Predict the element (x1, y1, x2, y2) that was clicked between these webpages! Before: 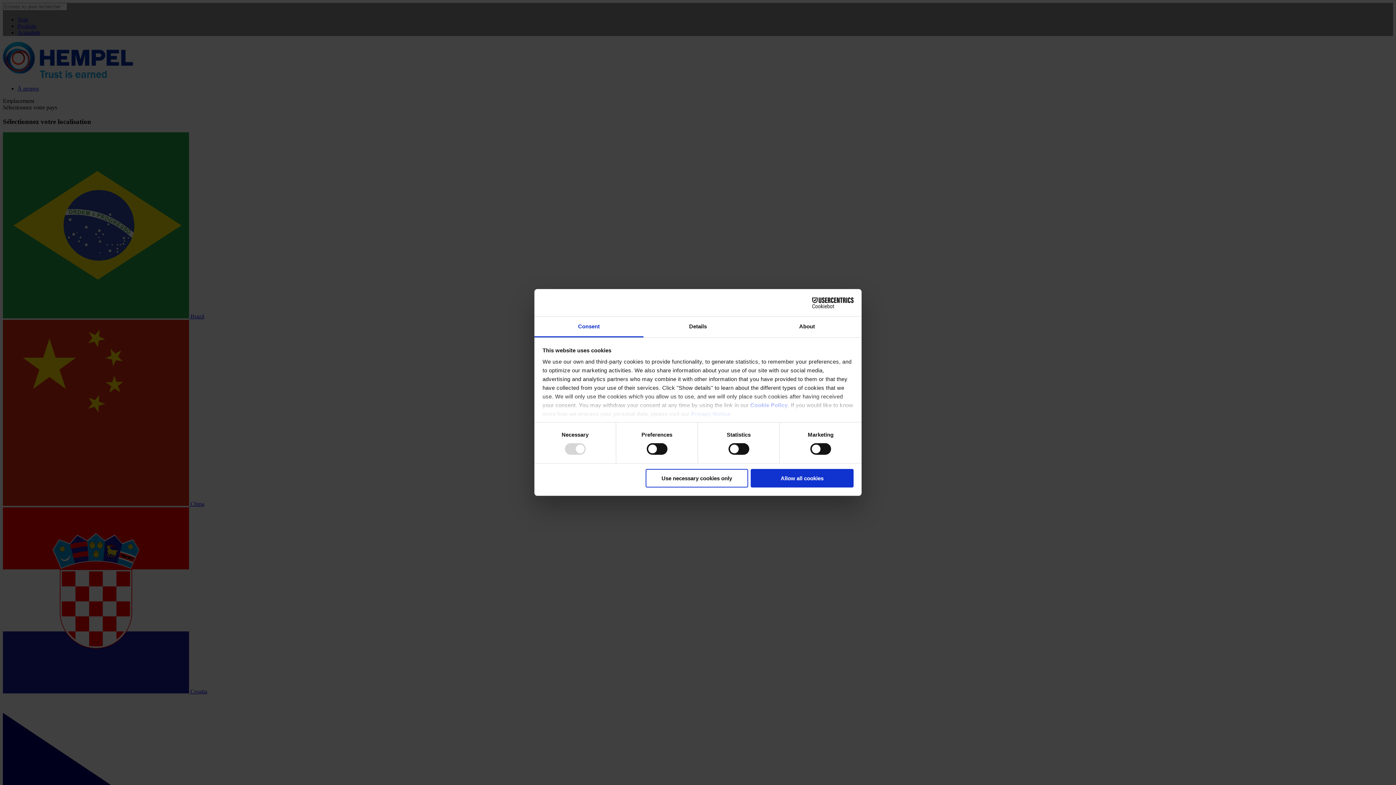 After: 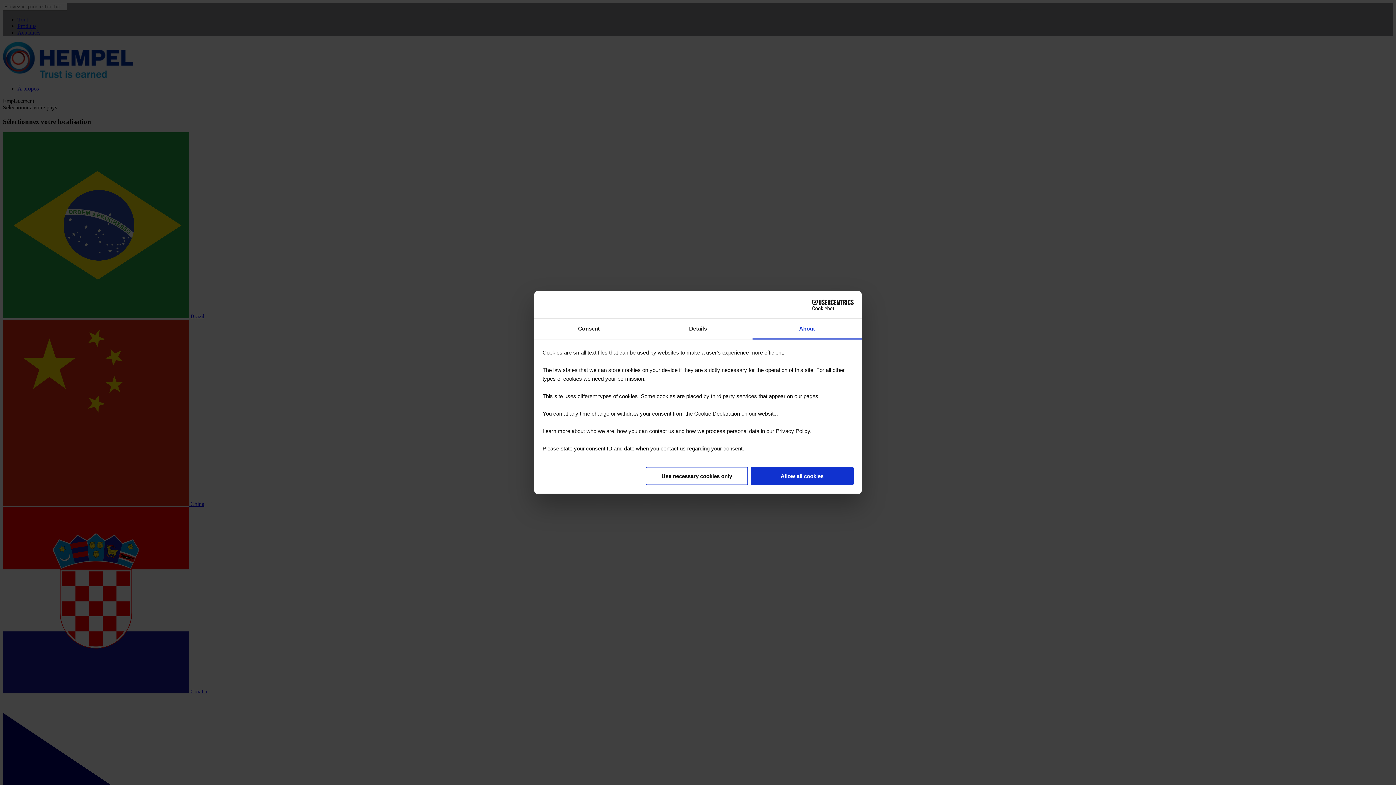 Action: label: About bbox: (752, 316, 861, 337)